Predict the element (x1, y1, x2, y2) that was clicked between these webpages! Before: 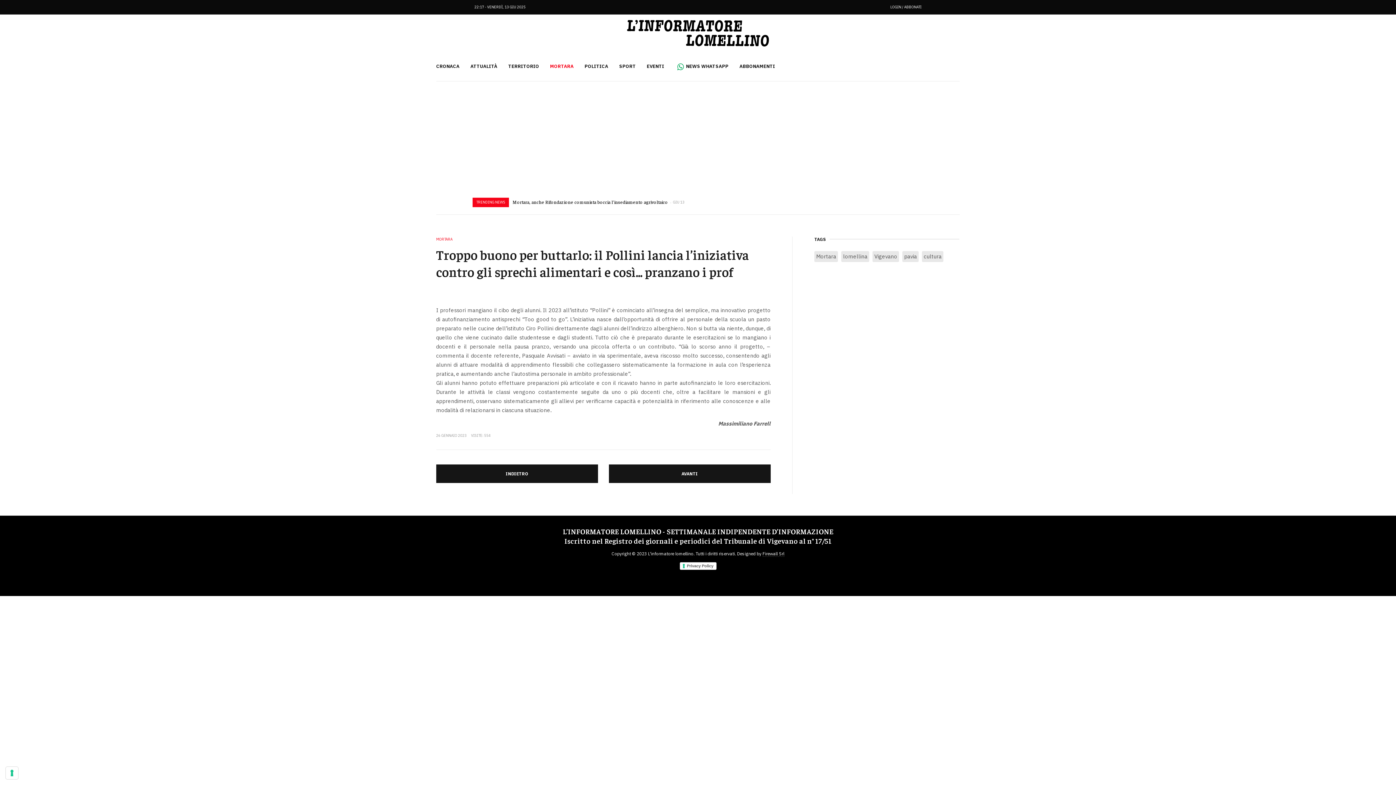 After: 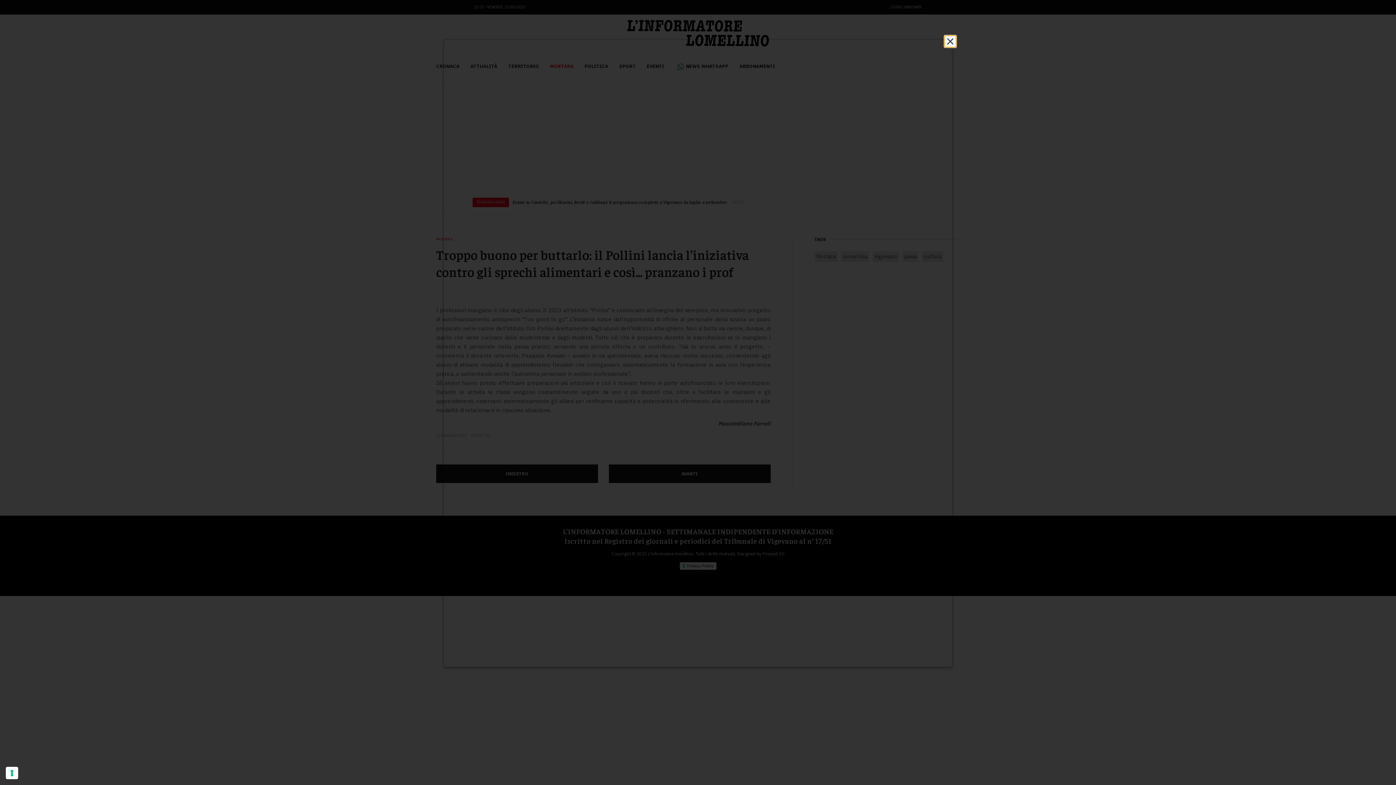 Action: label: Privacy Policy bbox: (679, 562, 716, 570)